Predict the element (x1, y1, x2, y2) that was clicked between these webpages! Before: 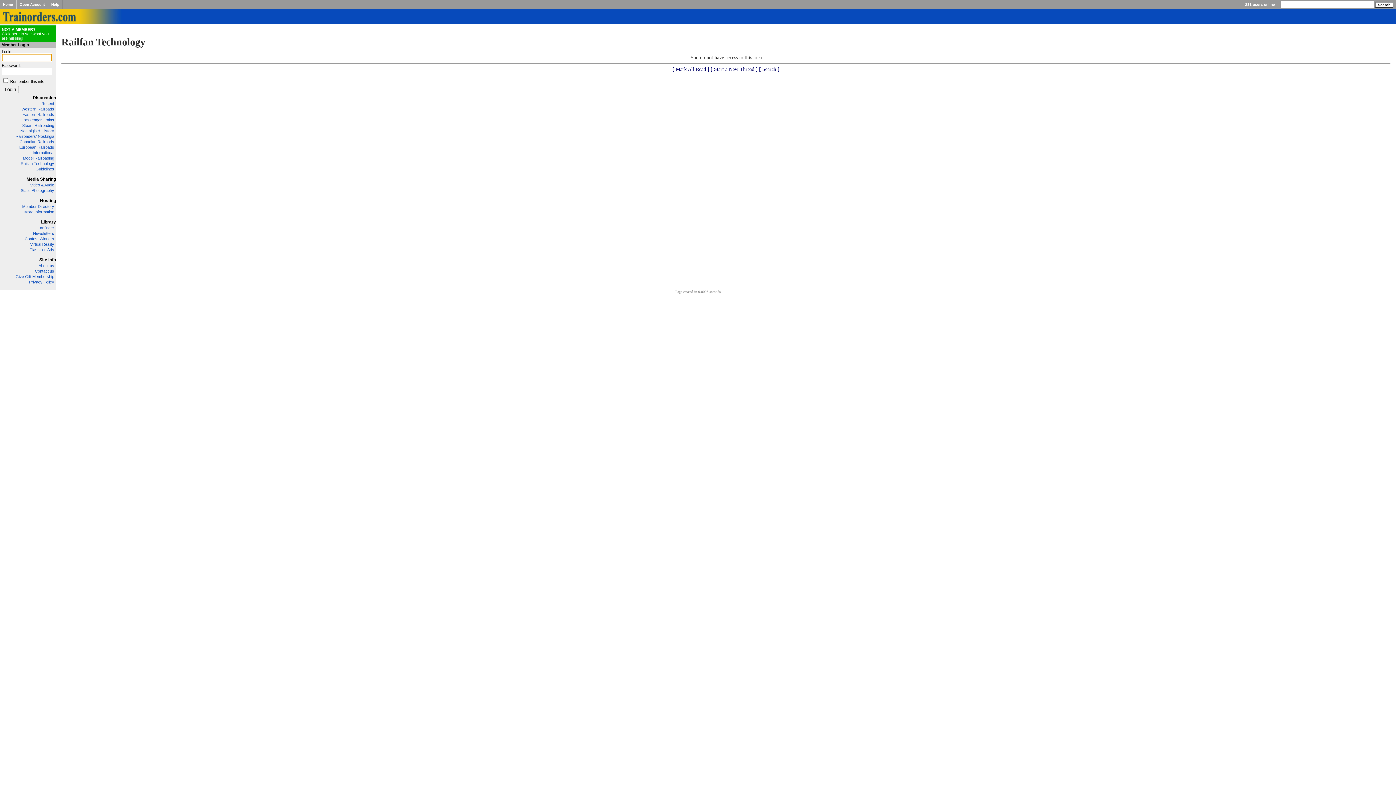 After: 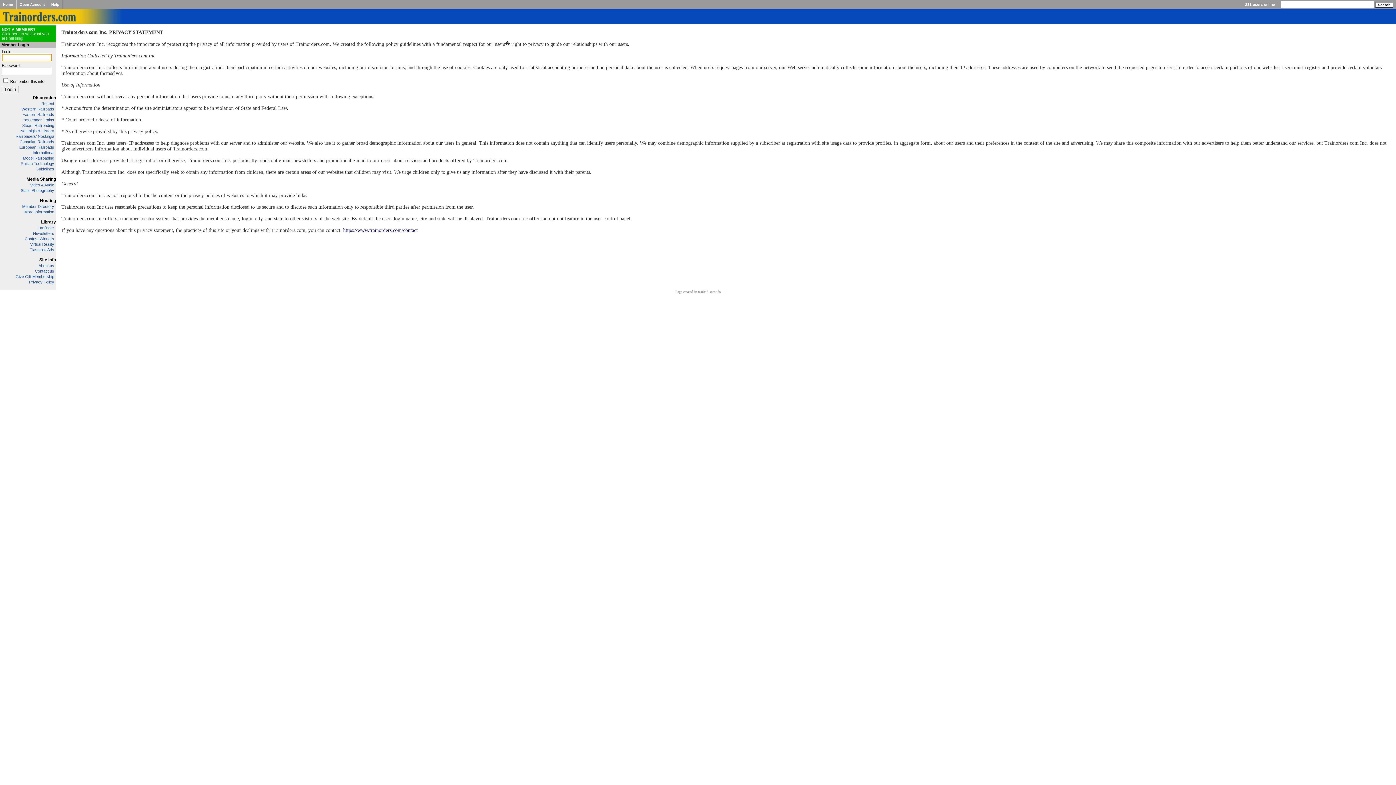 Action: bbox: (29, 280, 54, 284) label: Privacy Policy